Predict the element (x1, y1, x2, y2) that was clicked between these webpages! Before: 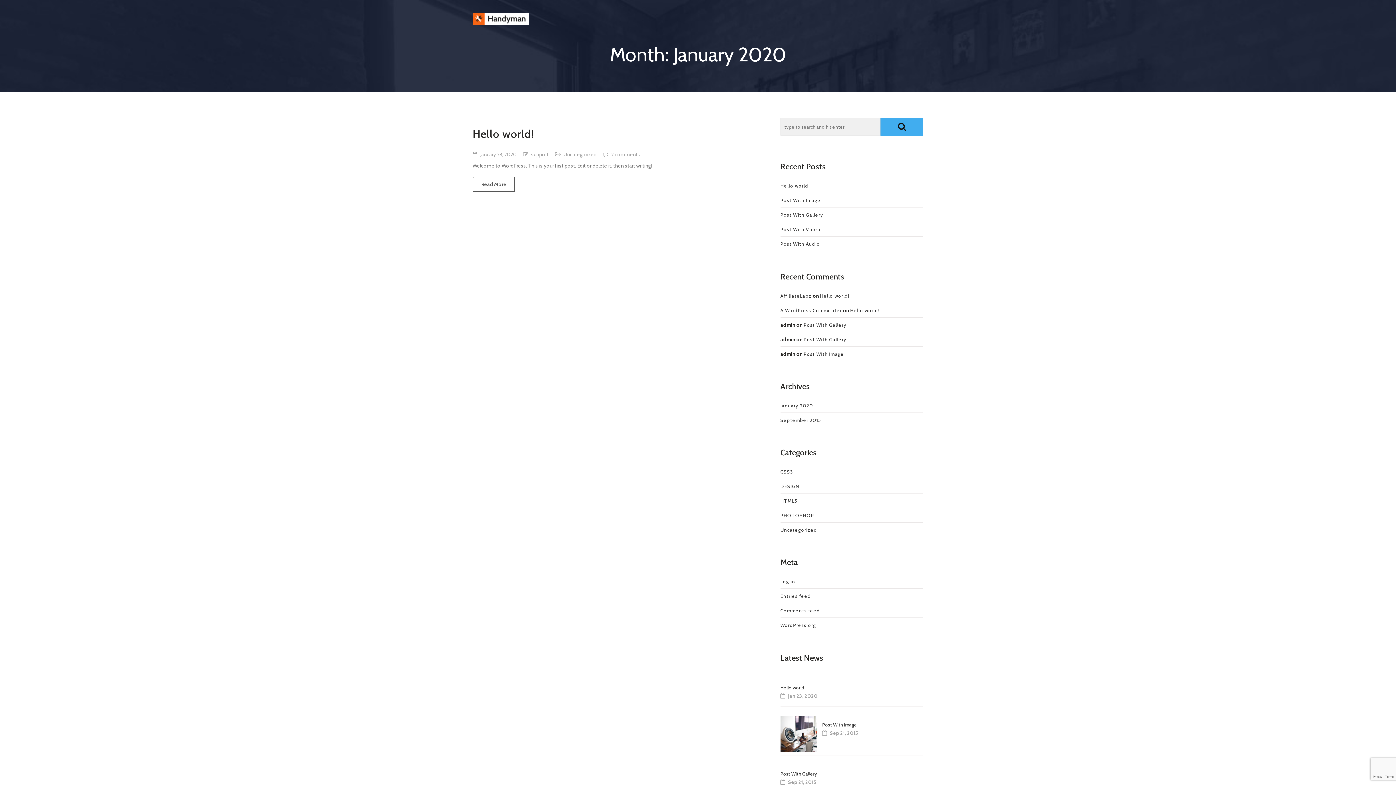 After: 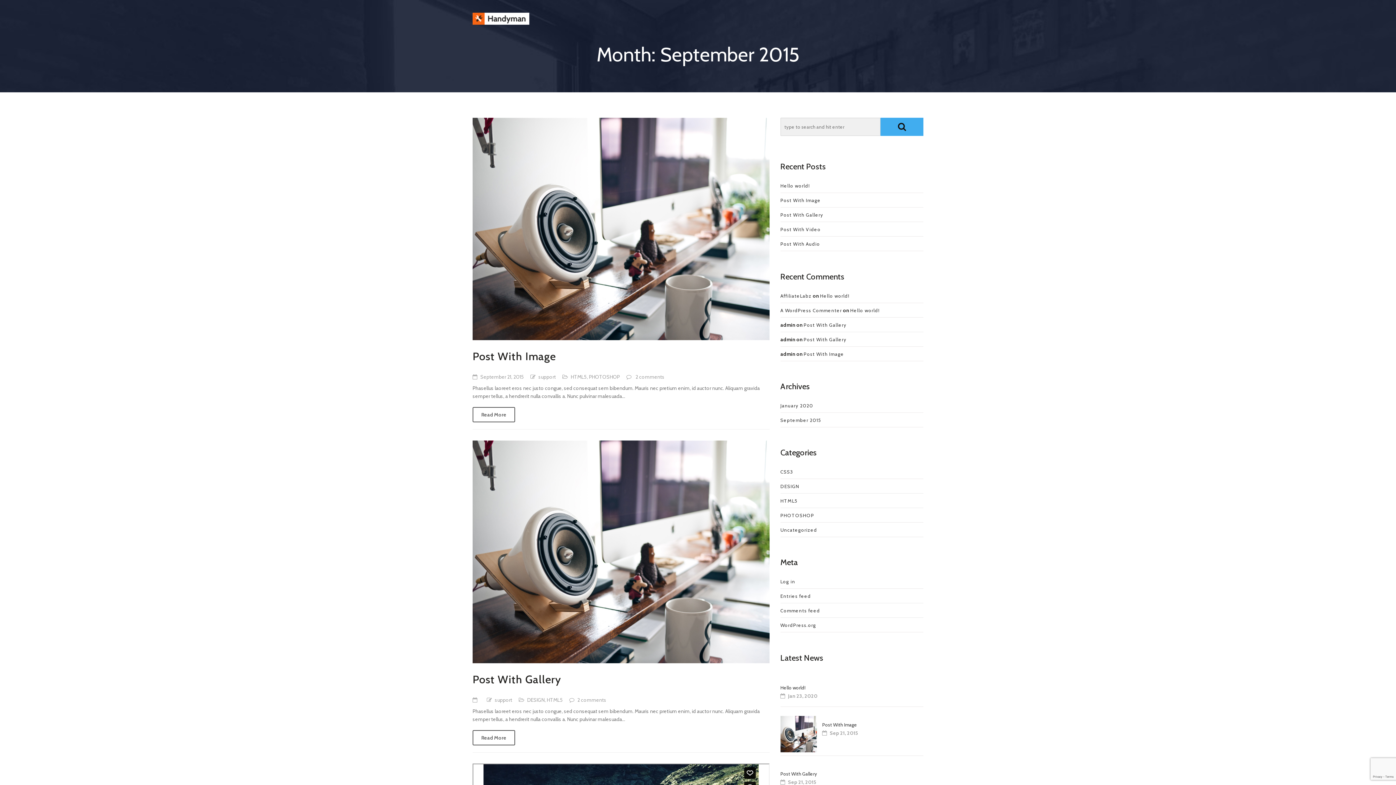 Action: label: September 2015 bbox: (780, 417, 821, 423)